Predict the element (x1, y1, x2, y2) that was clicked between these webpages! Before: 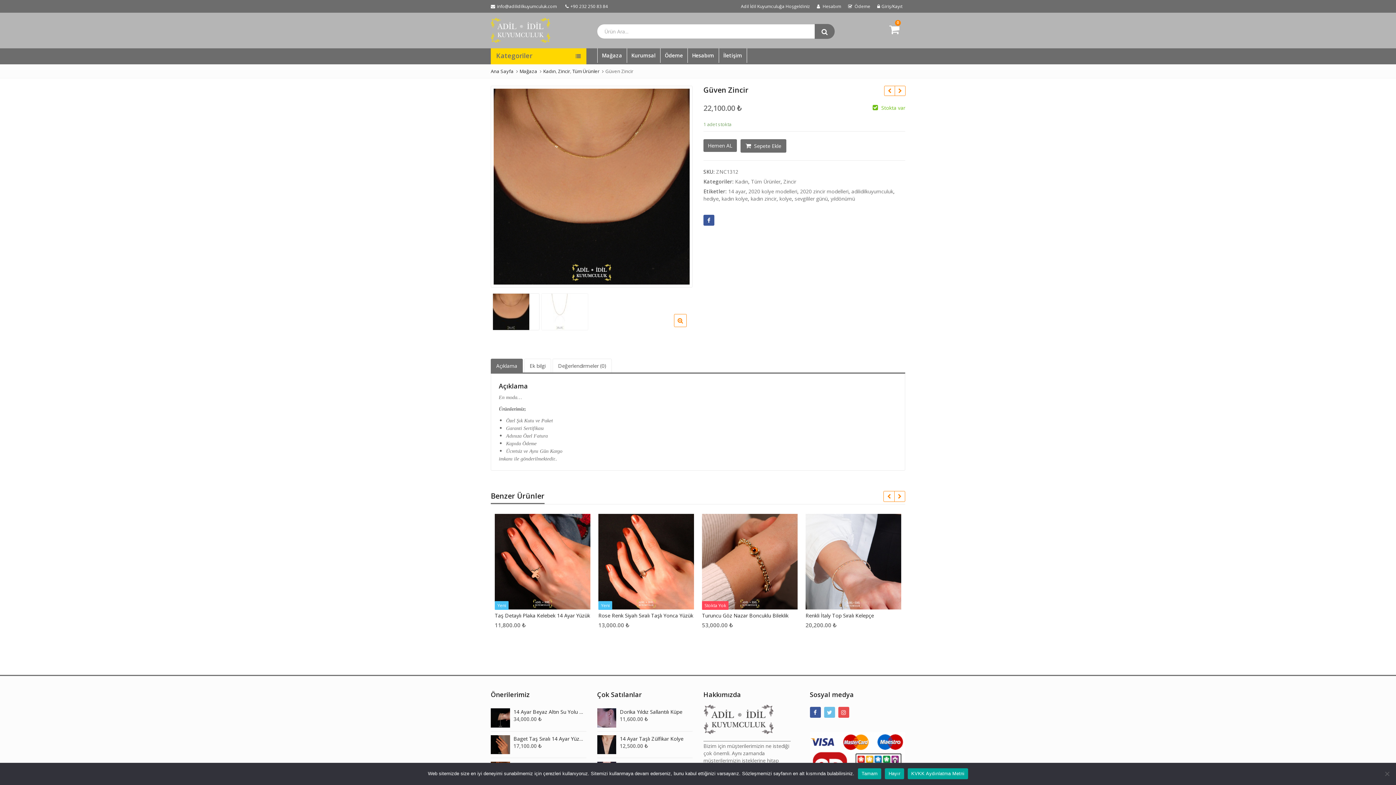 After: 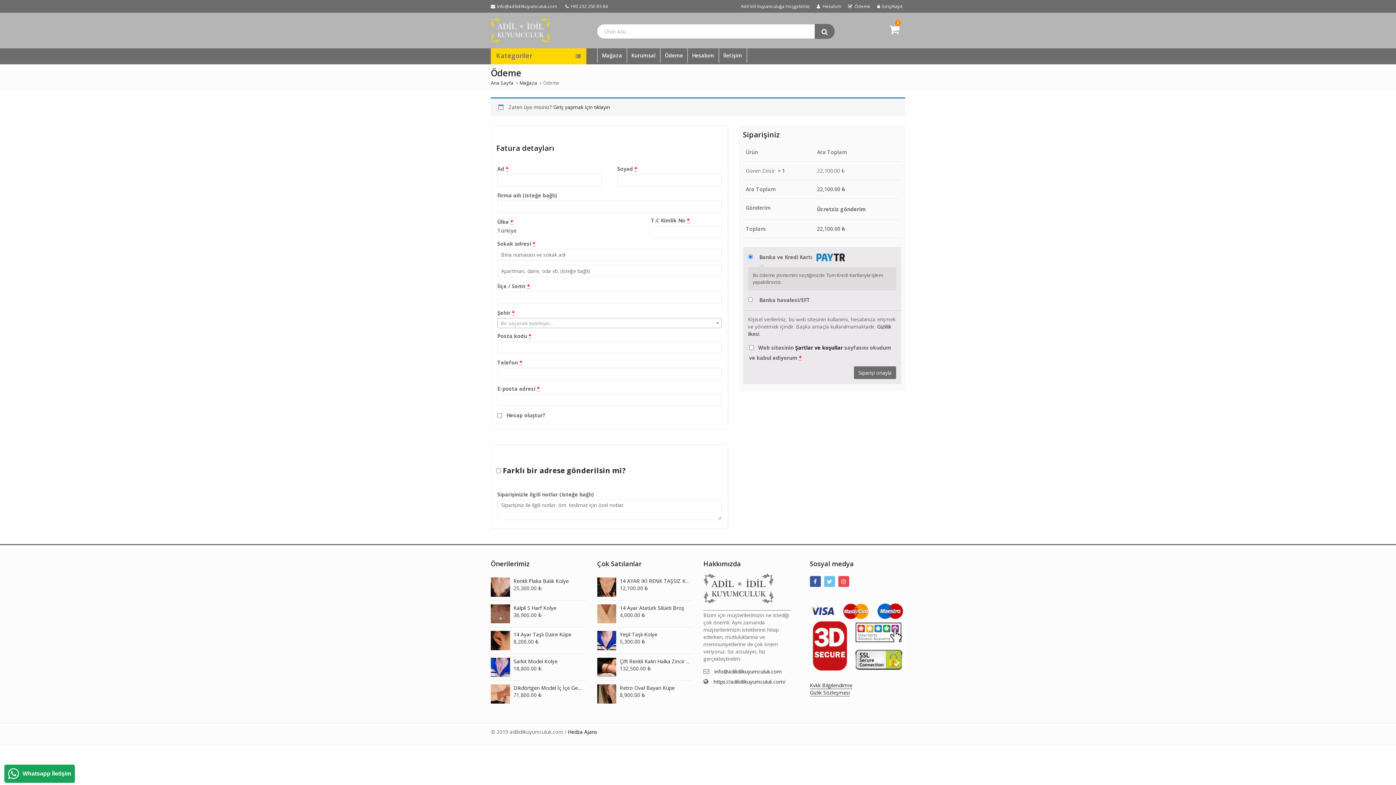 Action: label: Hemen AL bbox: (703, 139, 737, 152)